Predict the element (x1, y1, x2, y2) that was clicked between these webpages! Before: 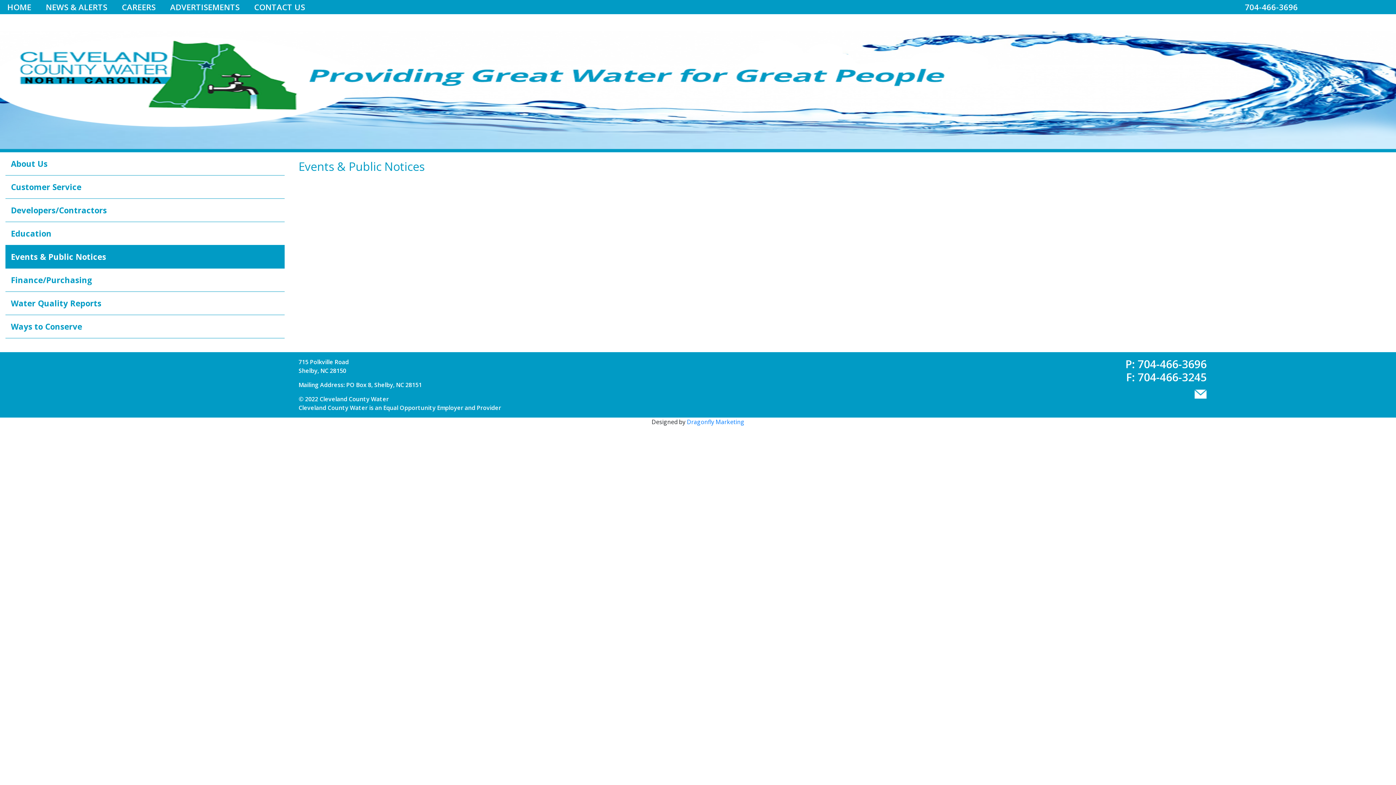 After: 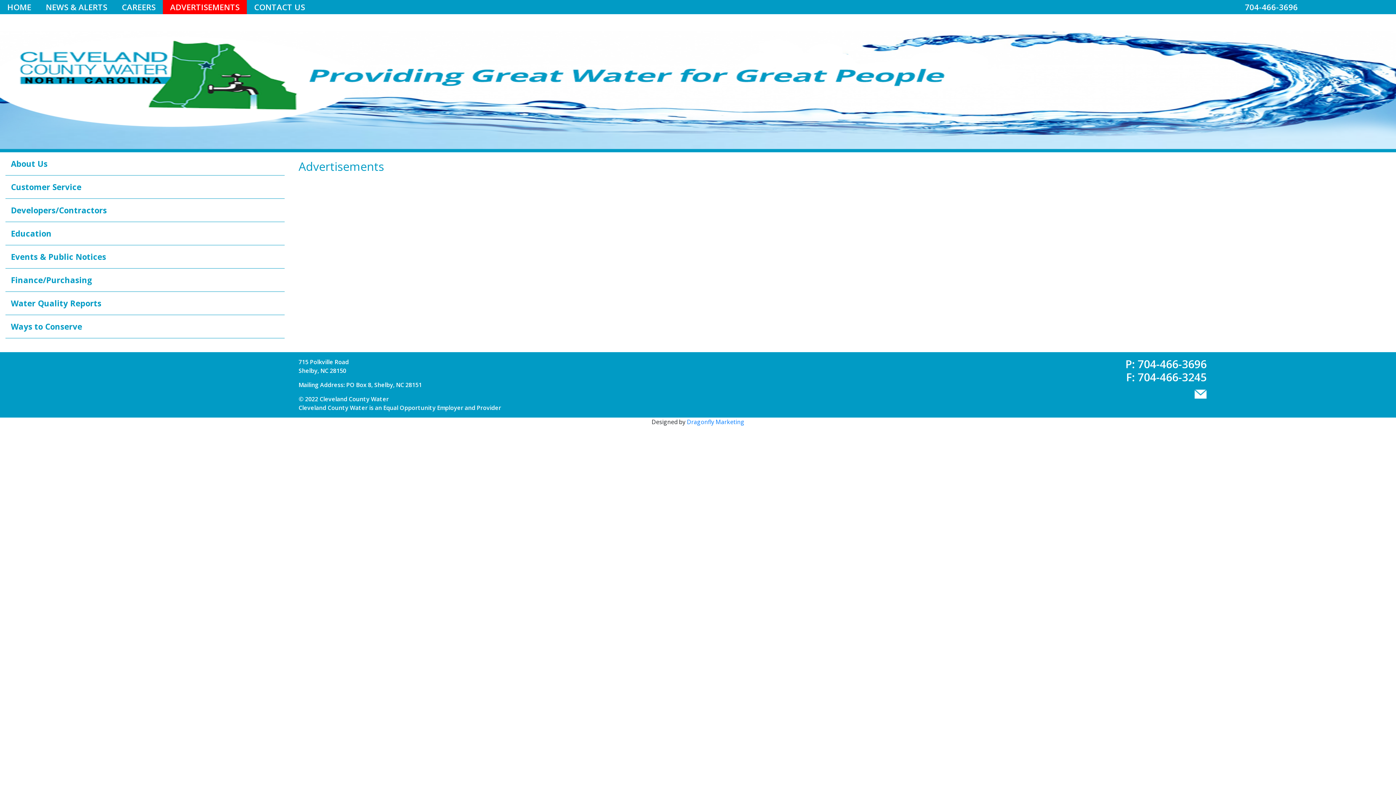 Action: bbox: (162, 0, 246, 14) label: ADVERTISEMENTS